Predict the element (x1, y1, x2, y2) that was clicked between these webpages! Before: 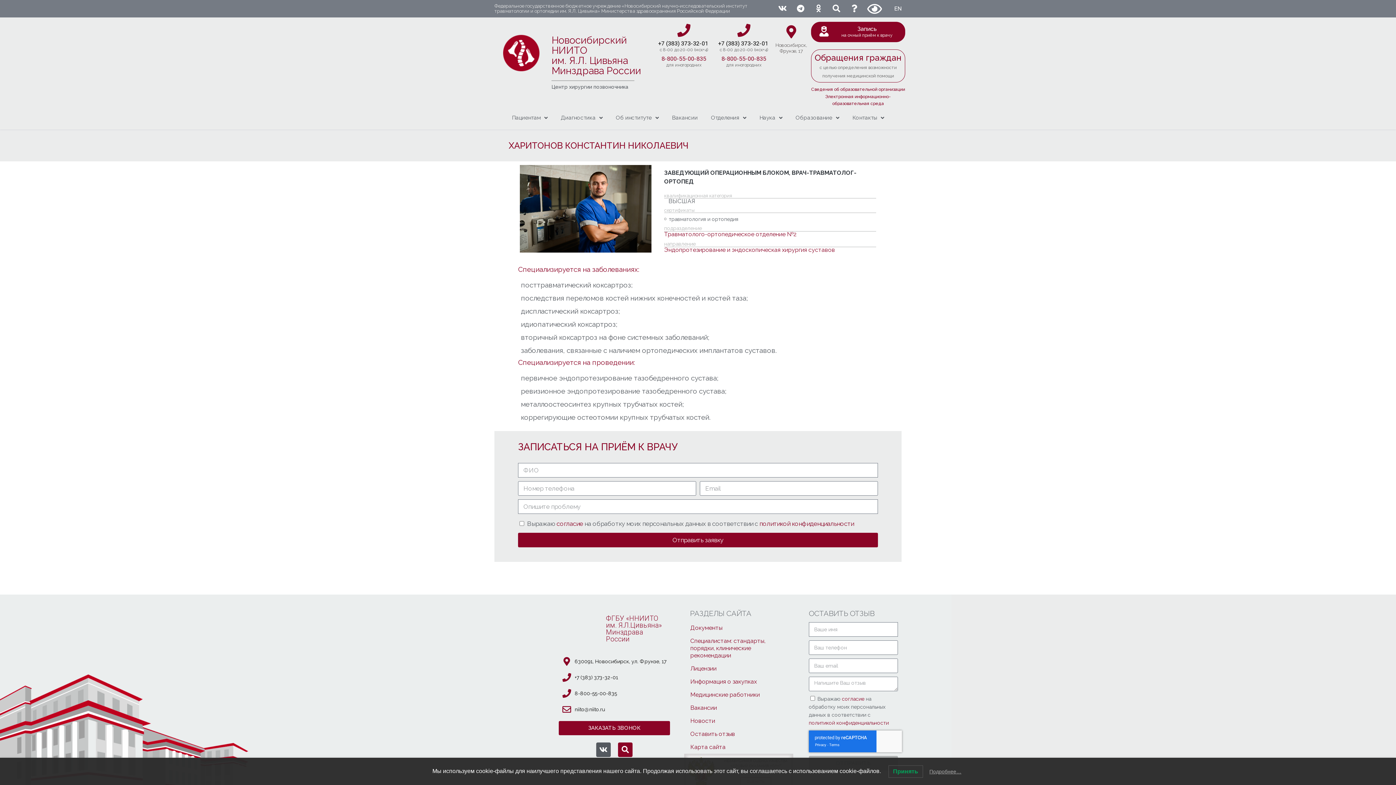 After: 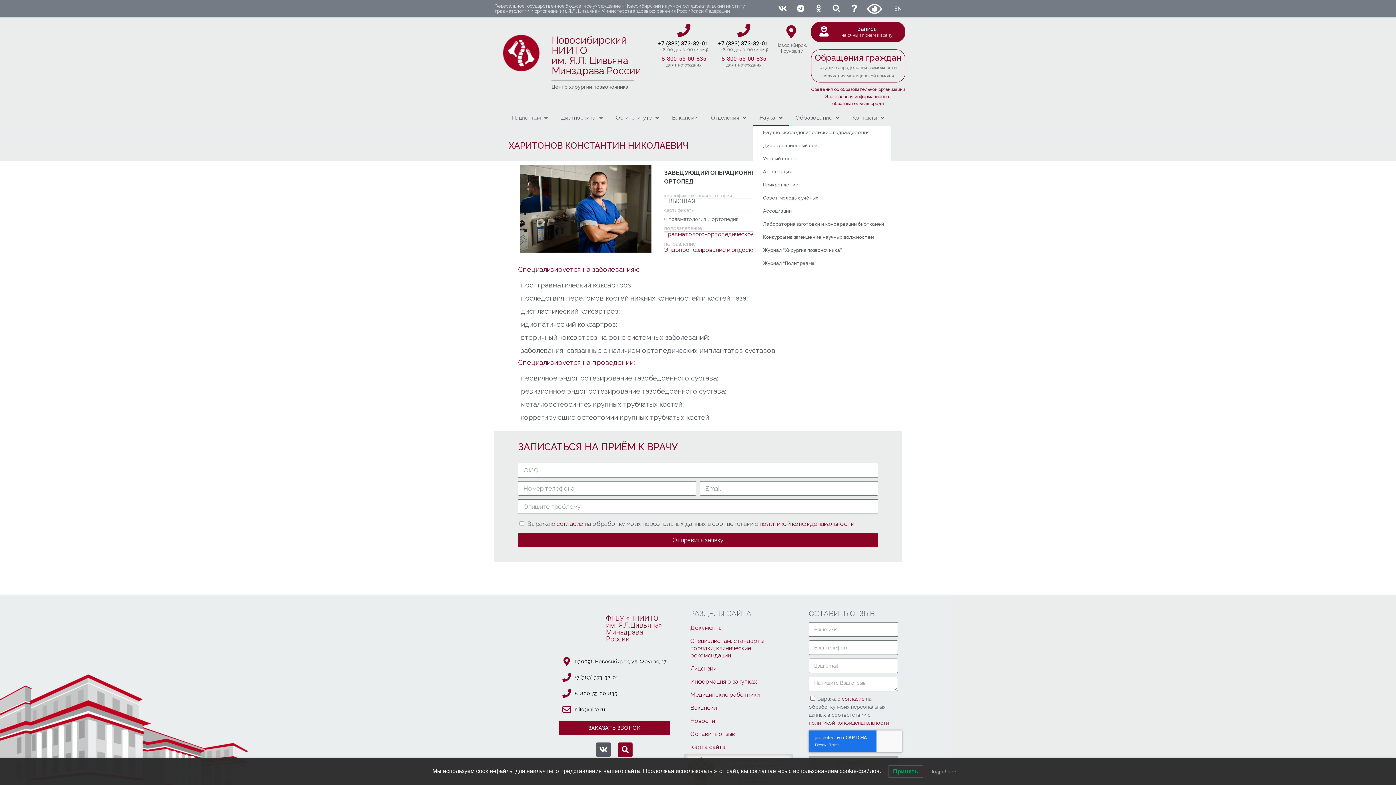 Action: bbox: (753, 109, 789, 126) label: Наука